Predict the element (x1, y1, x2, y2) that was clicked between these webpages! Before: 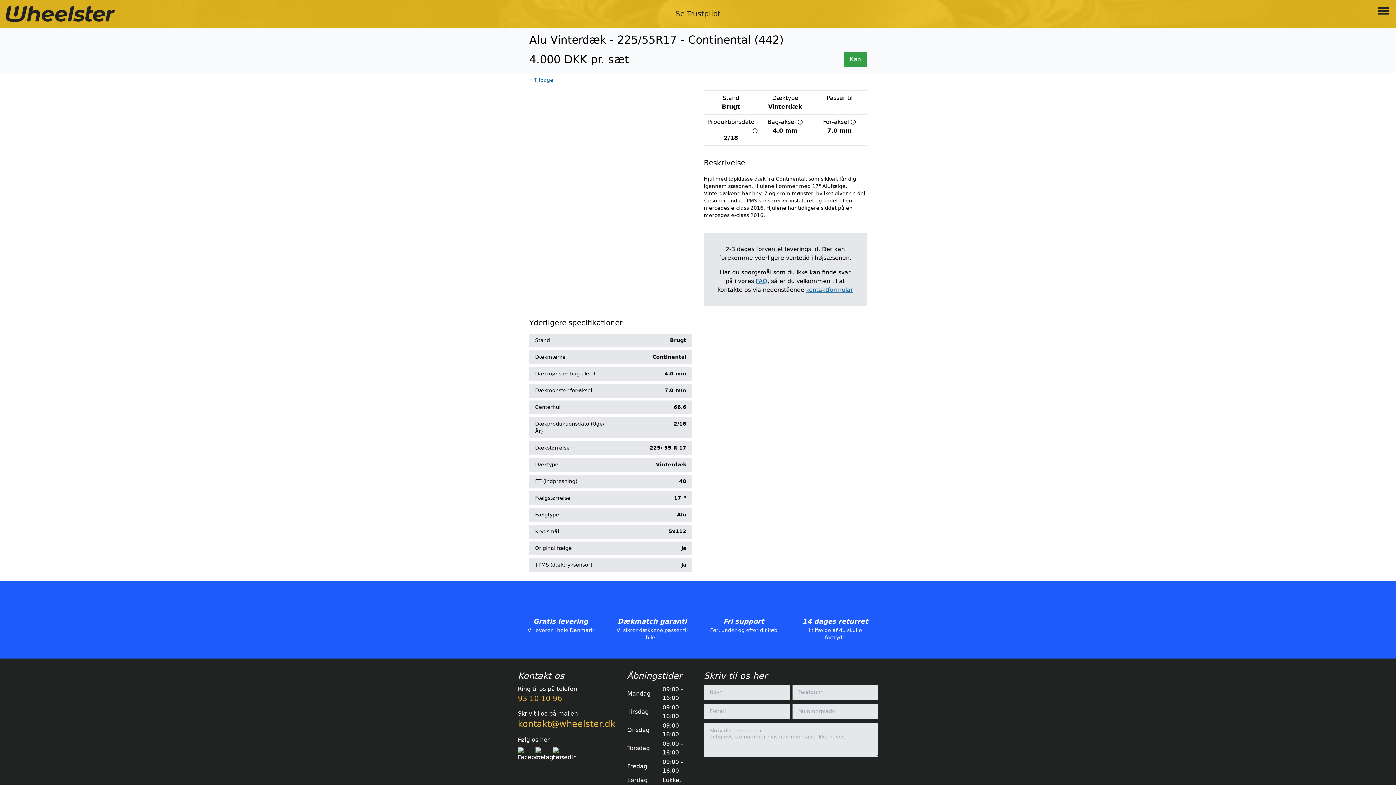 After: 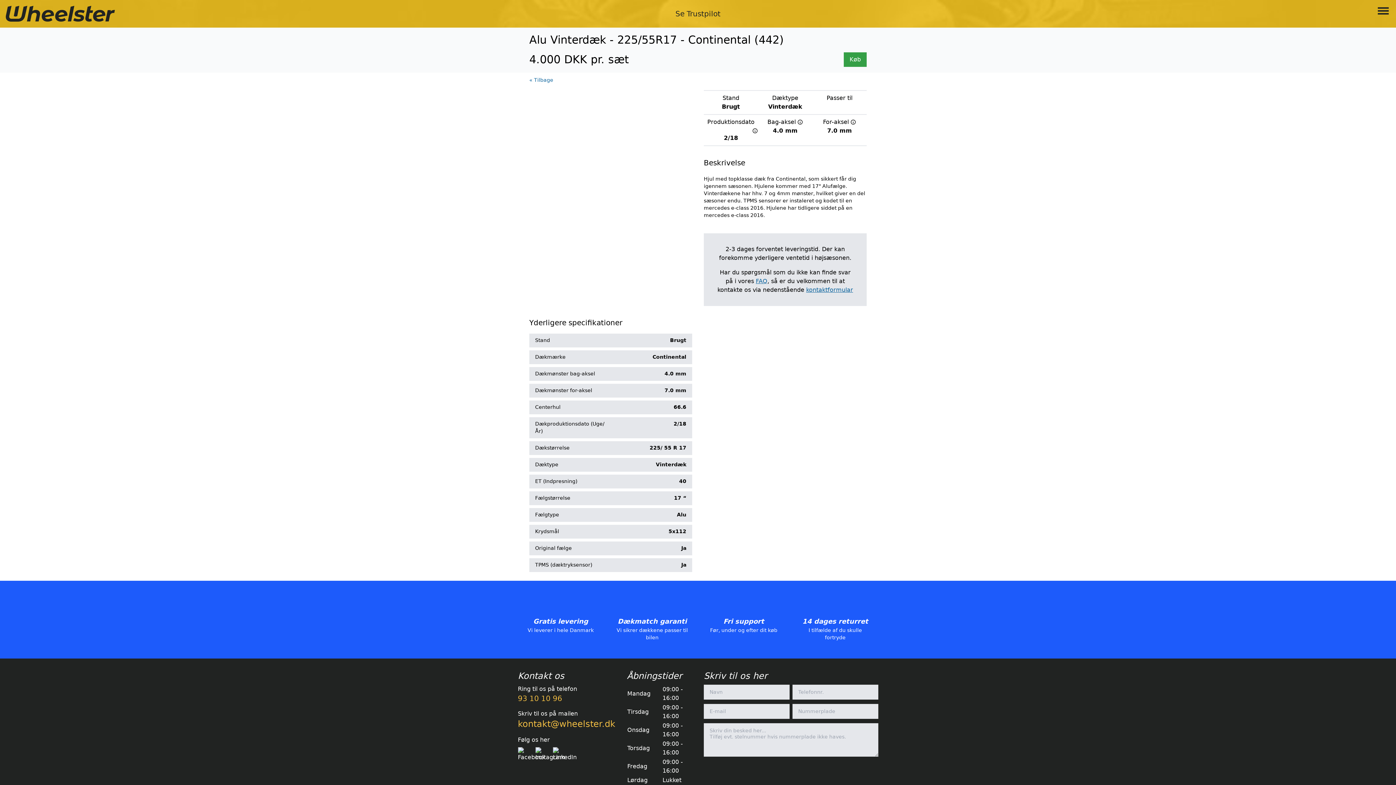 Action: bbox: (518, 747, 532, 762)